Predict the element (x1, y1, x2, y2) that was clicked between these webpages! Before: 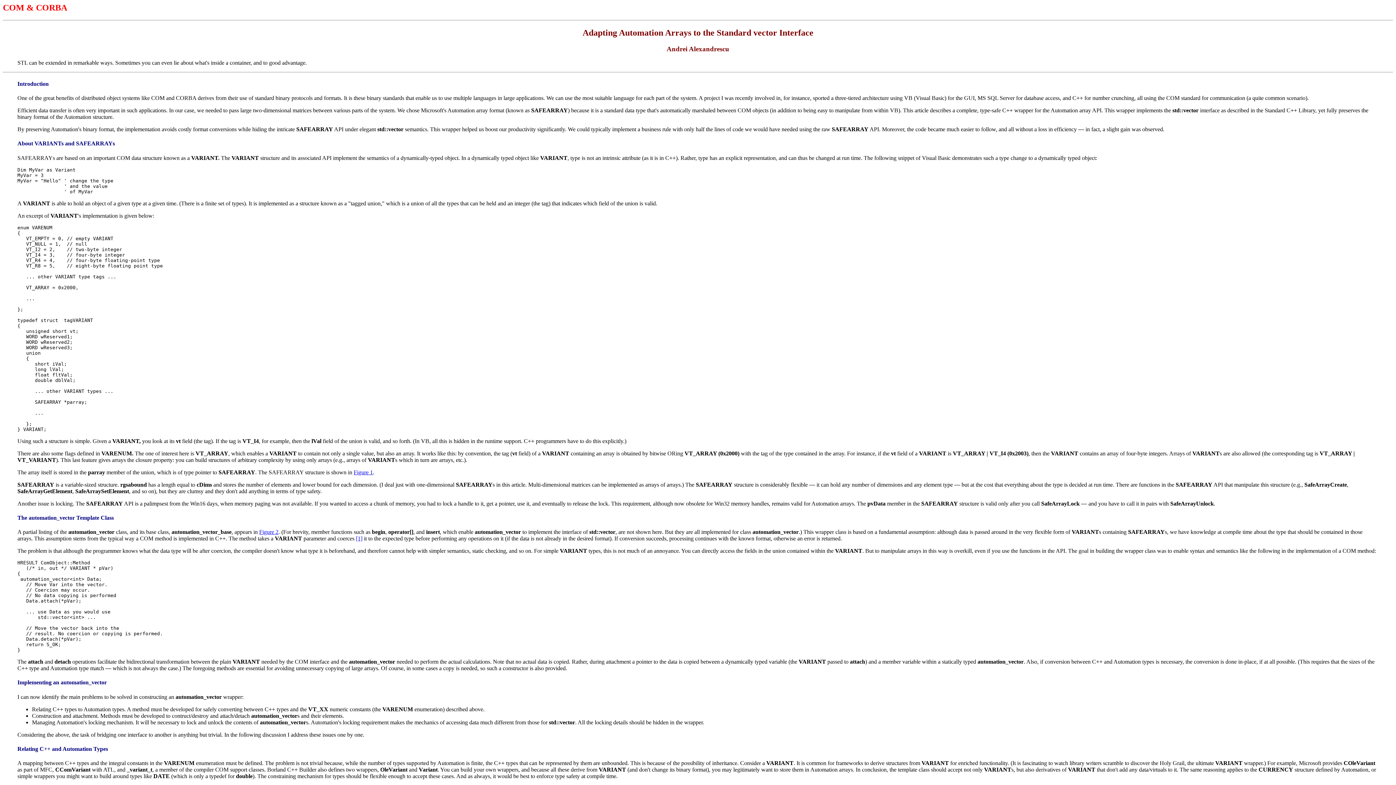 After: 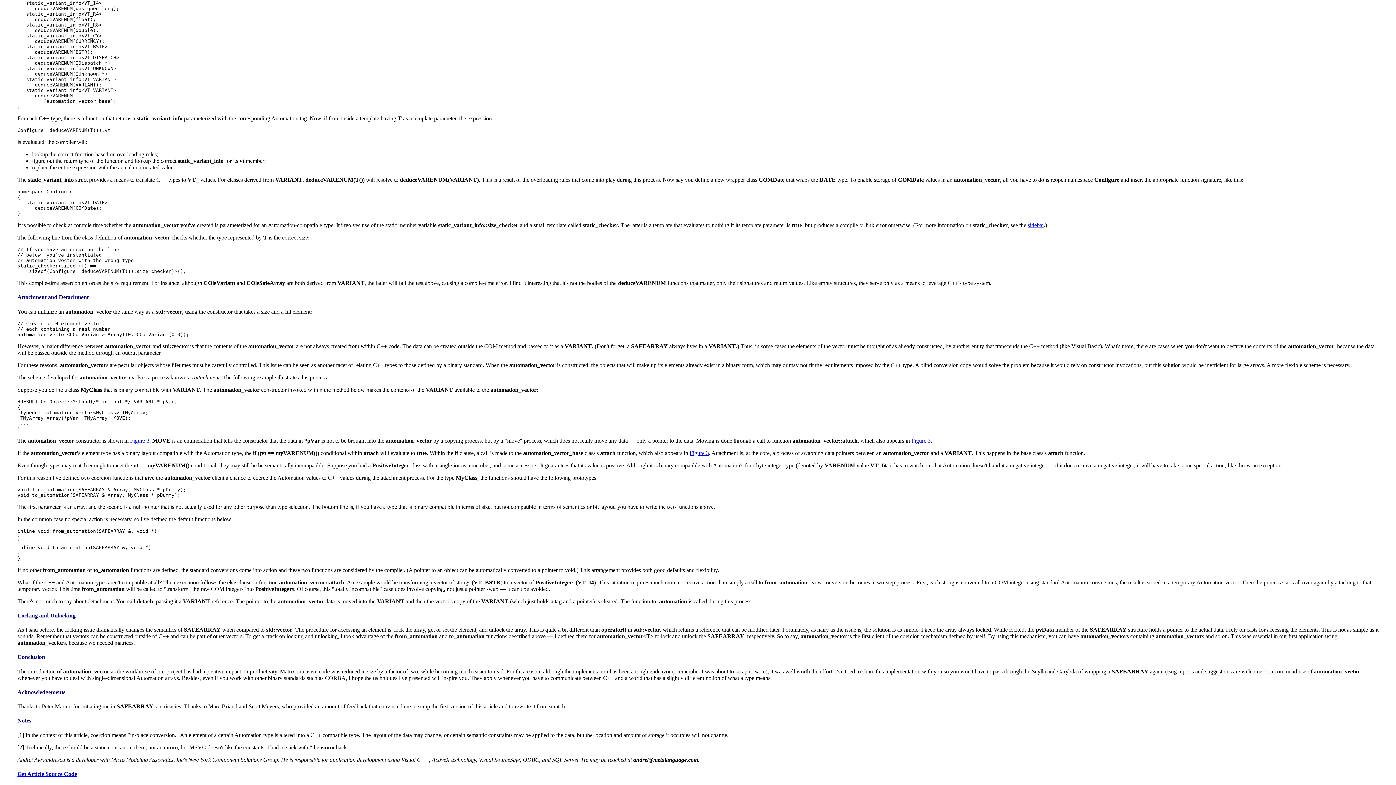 Action: label: [1] bbox: (356, 535, 362, 541)